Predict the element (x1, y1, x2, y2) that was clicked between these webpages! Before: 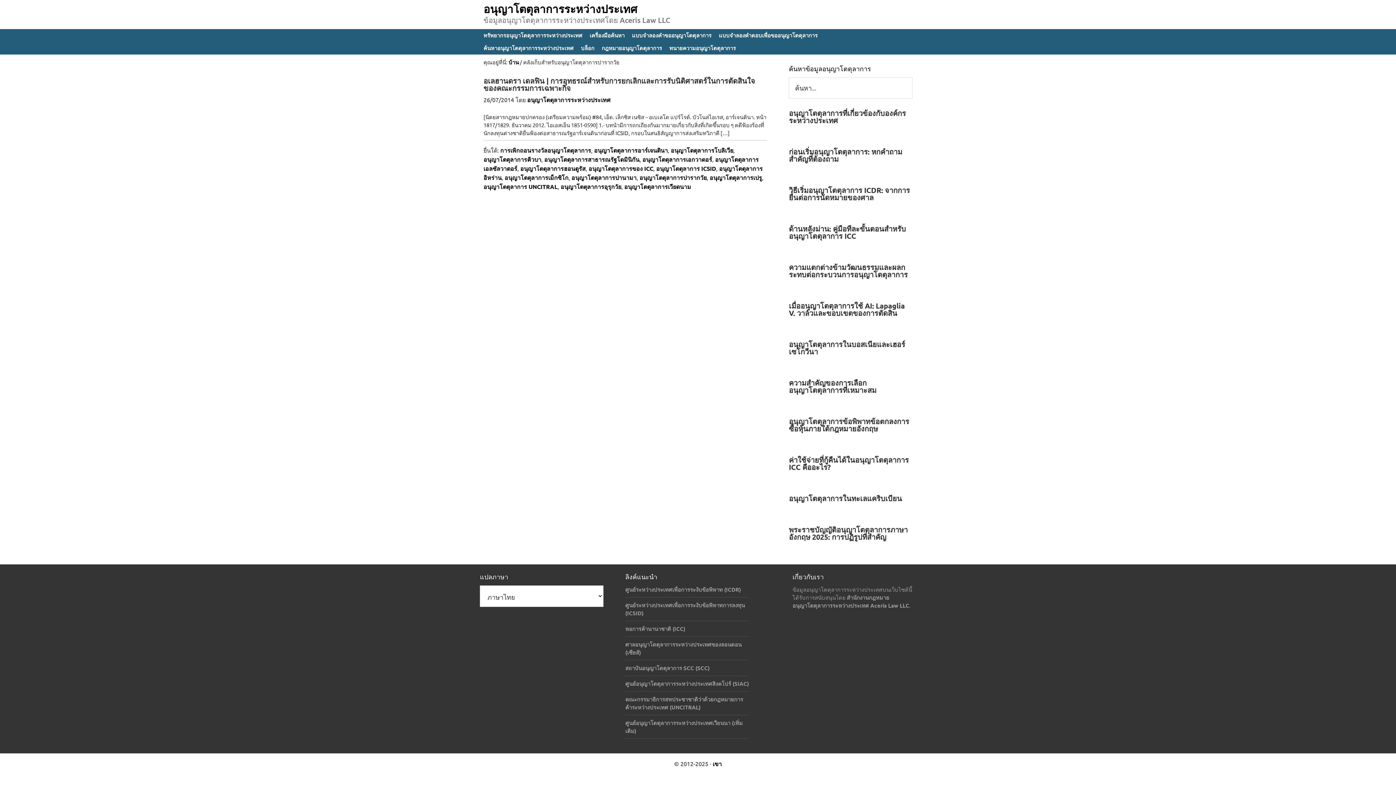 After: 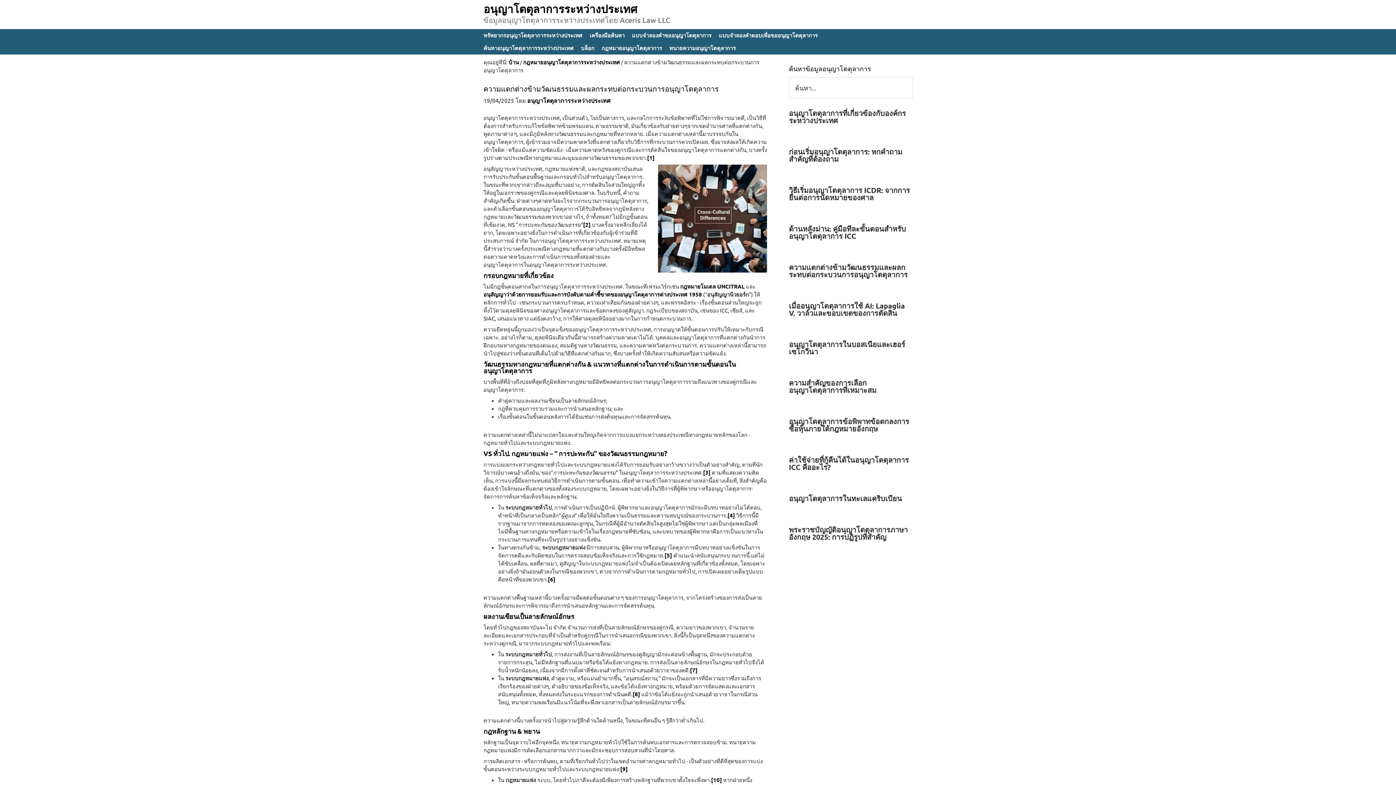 Action: label: ความแตกต่างข้ามวัฒนธรรมและผลกระทบต่อกระบวนการอนุญาโตตุลาการ bbox: (789, 262, 908, 279)